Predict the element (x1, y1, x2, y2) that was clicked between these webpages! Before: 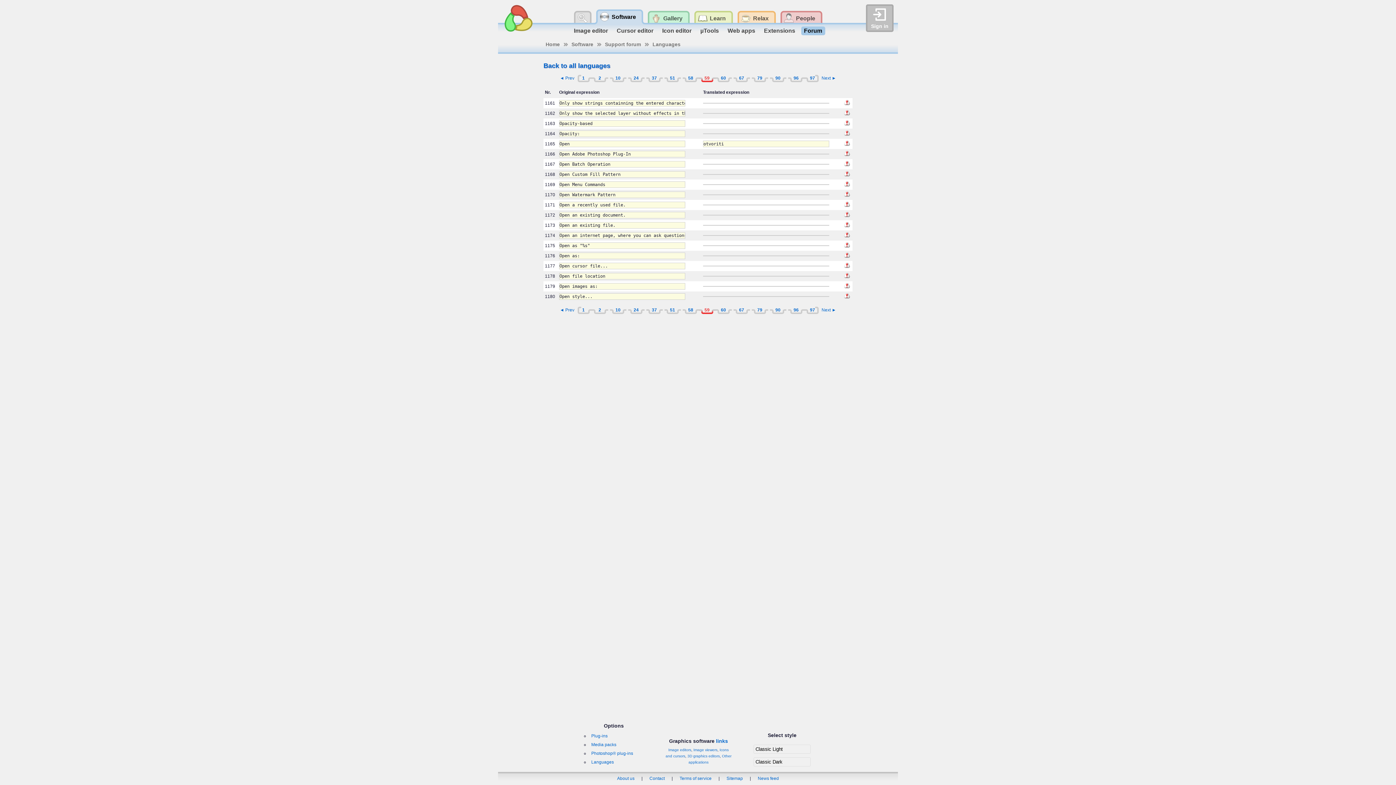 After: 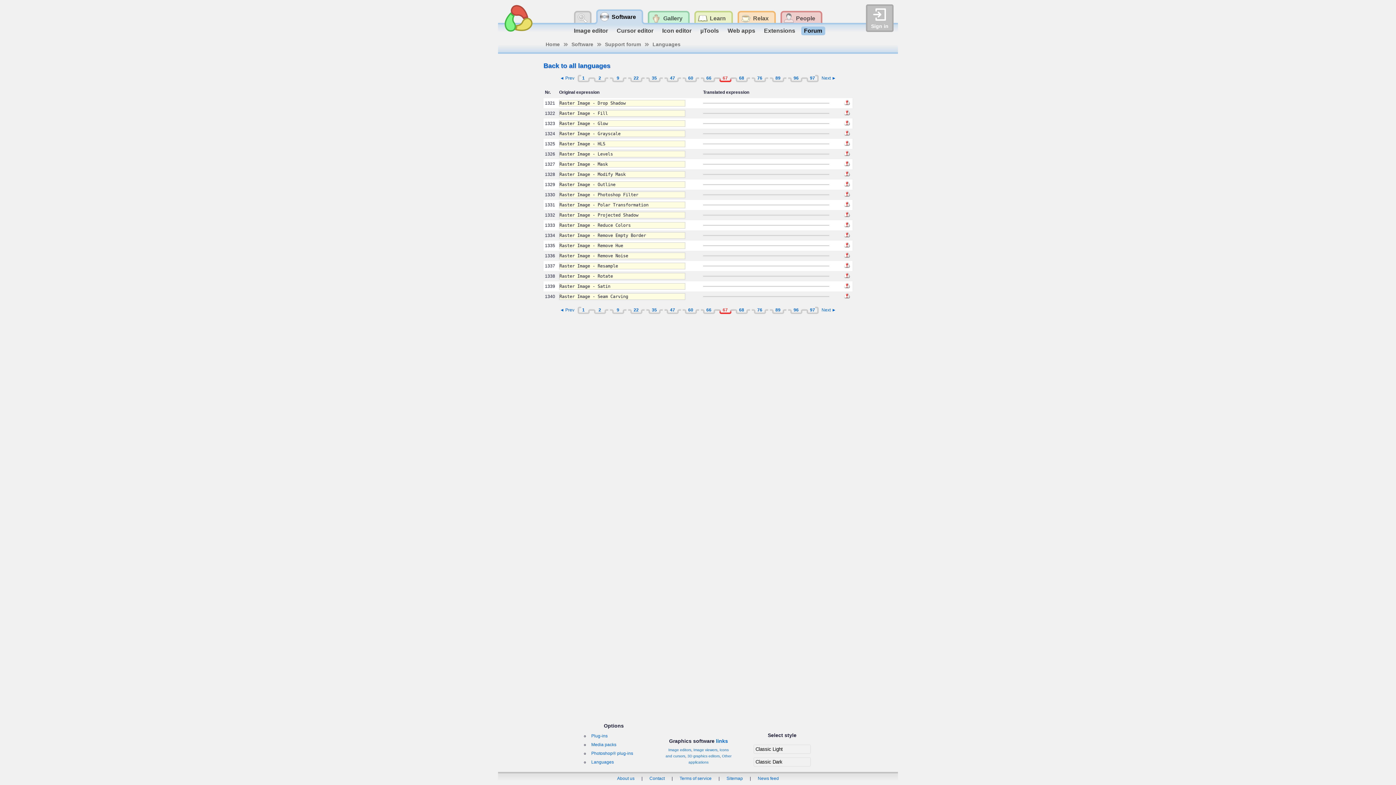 Action: label: 67 bbox: (733, 74, 750, 82)